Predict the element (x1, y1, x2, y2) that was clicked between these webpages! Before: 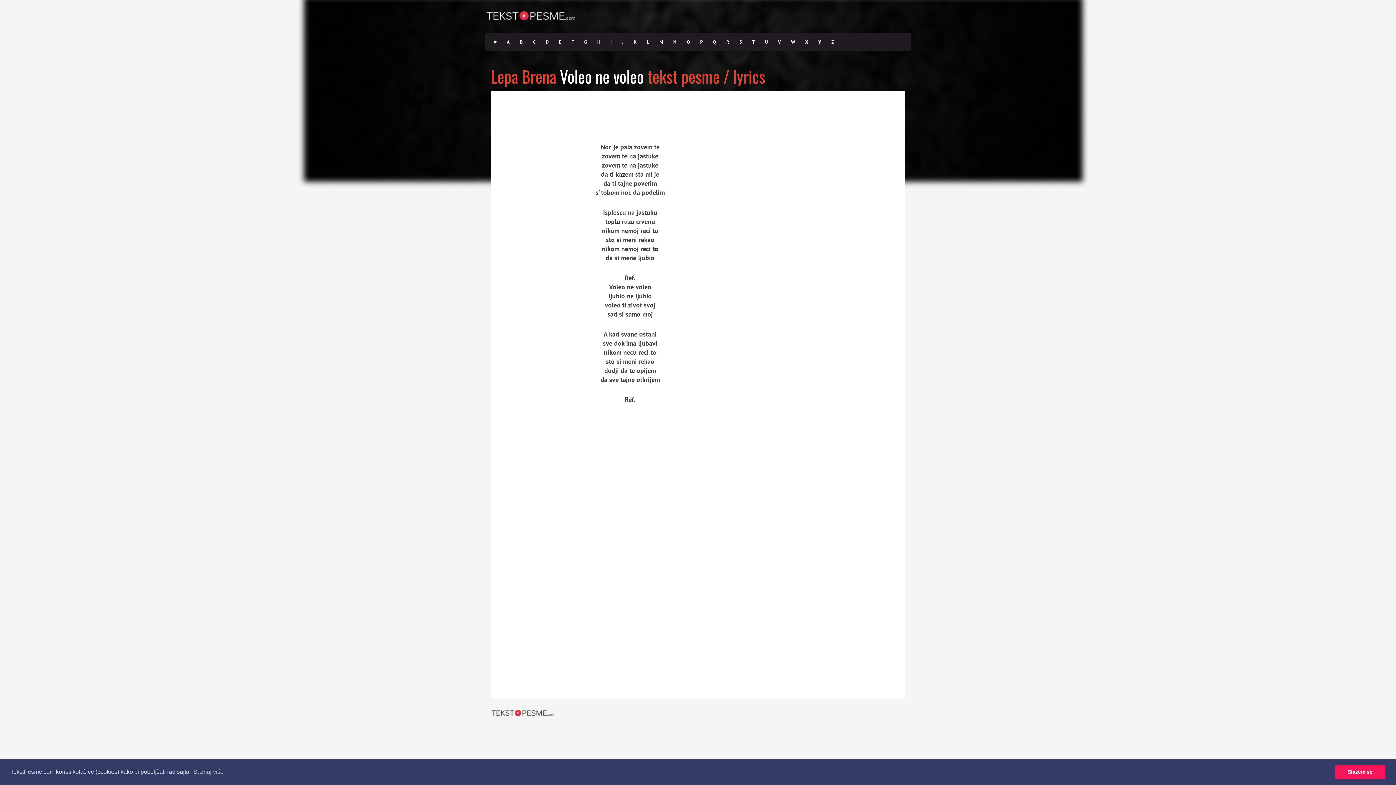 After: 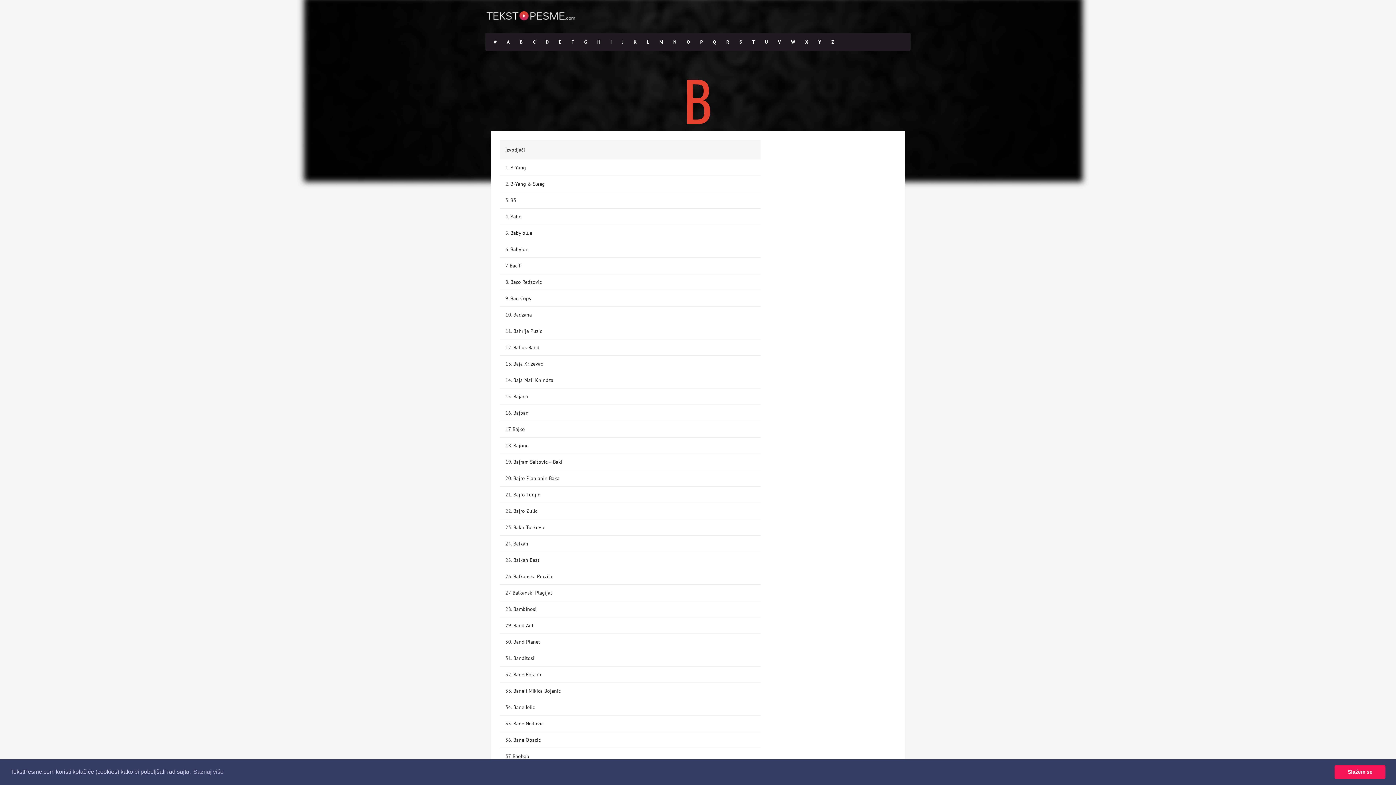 Action: label: B bbox: (514, 33, 528, 51)